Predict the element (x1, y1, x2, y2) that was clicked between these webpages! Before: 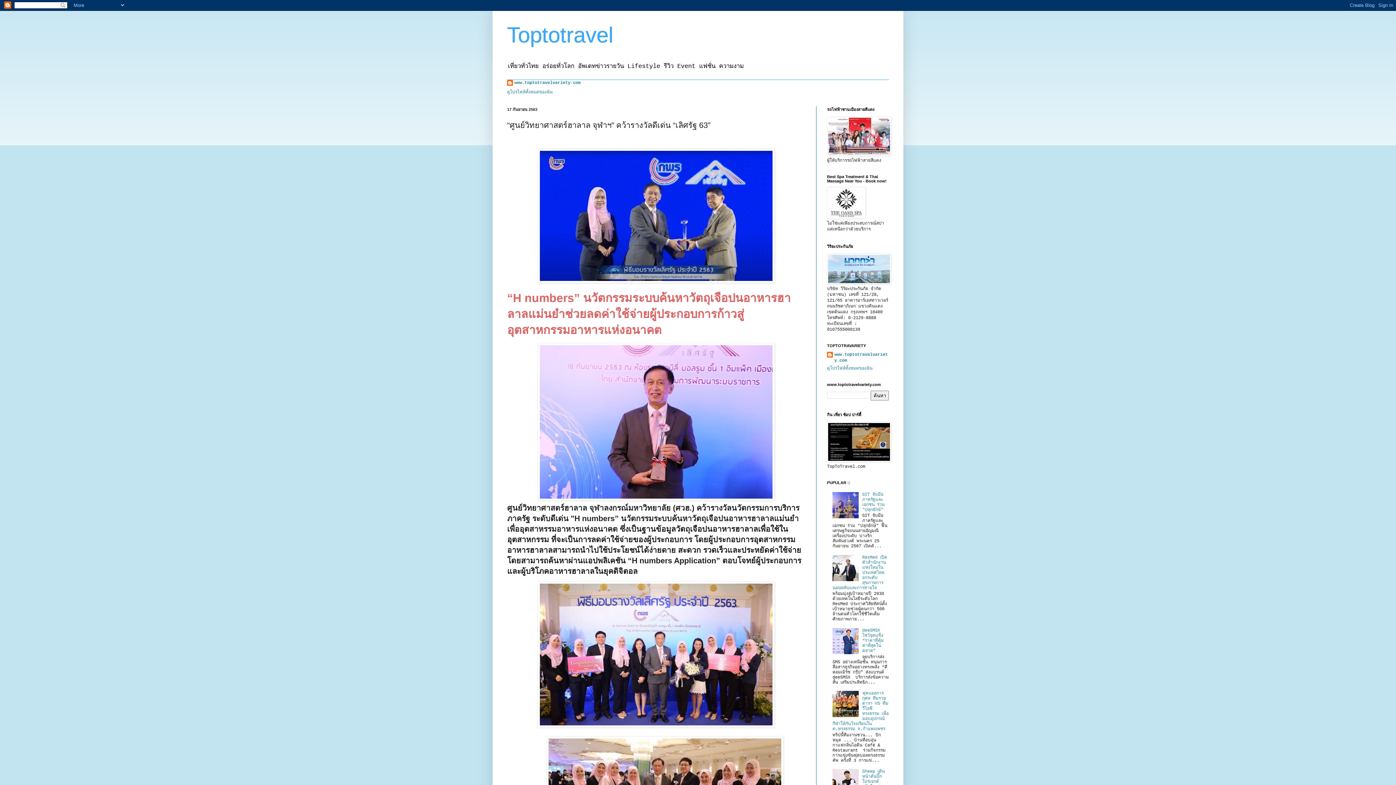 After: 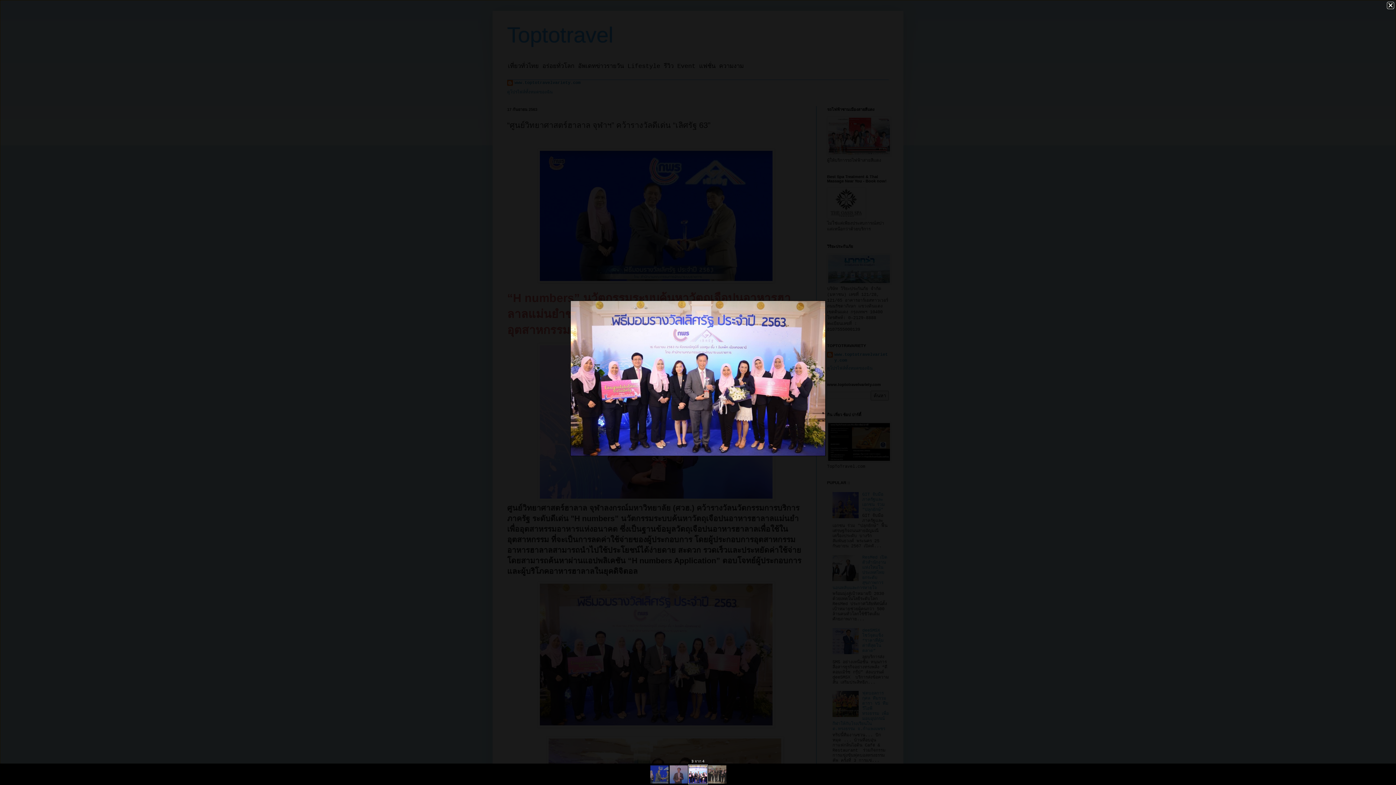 Action: bbox: (537, 723, 774, 729)